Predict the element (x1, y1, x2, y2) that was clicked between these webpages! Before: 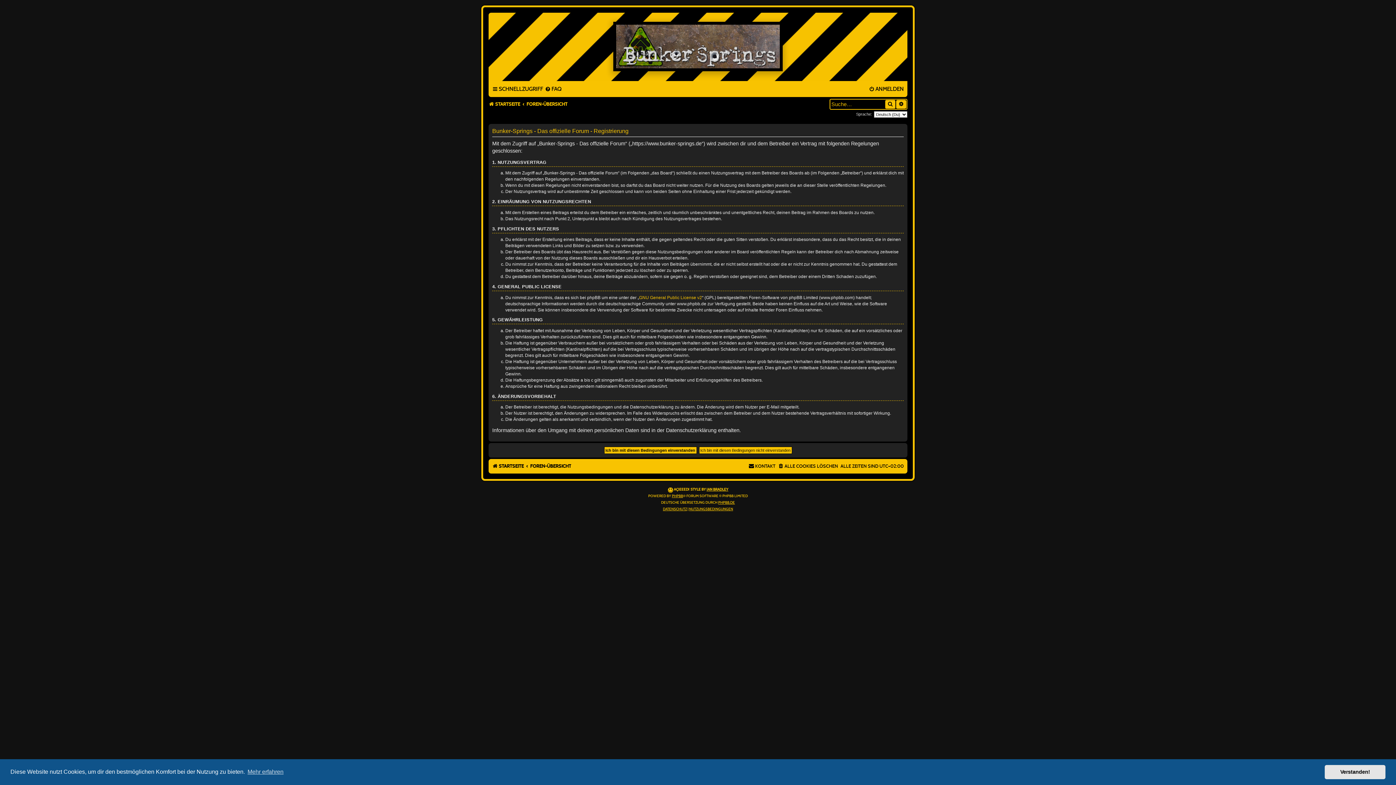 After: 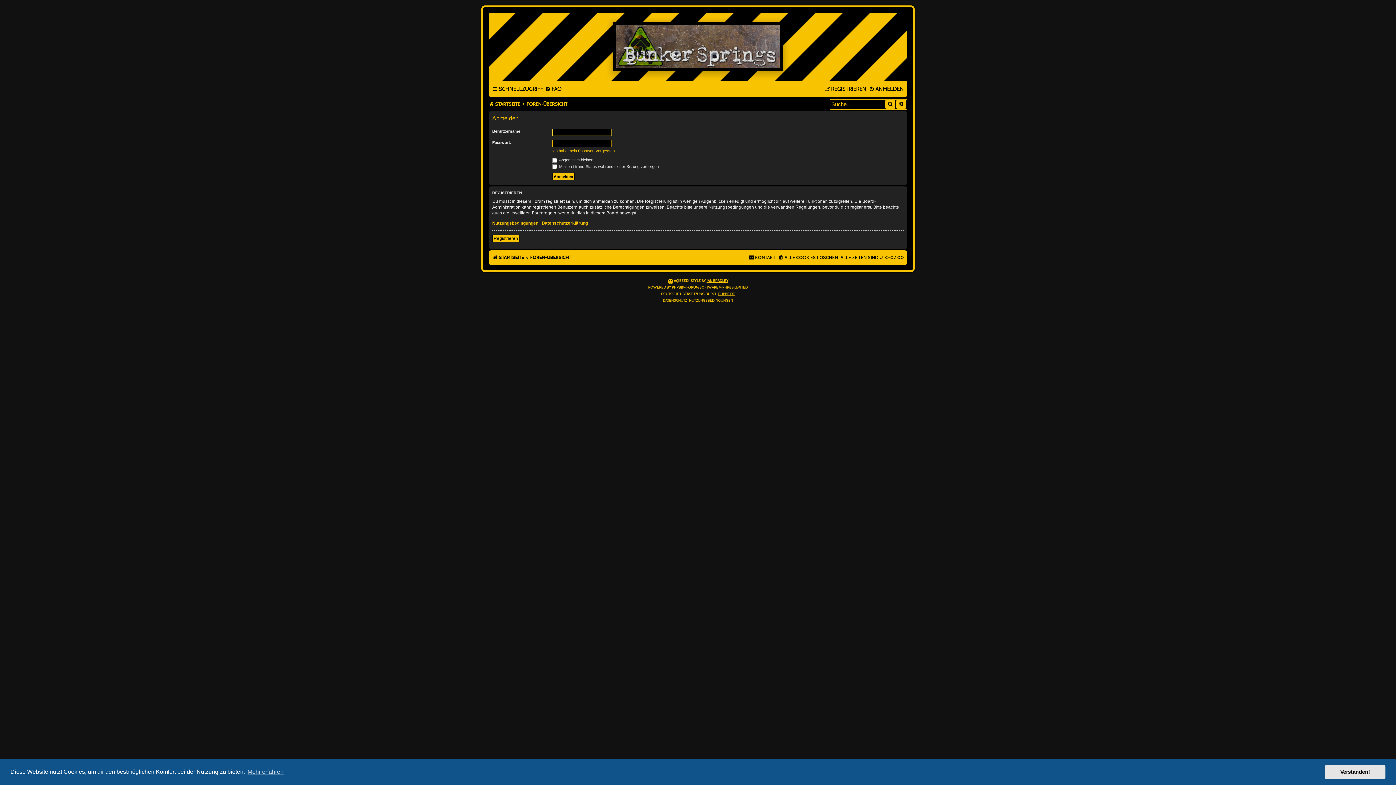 Action: bbox: (869, 83, 904, 95) label: ANMELDEN